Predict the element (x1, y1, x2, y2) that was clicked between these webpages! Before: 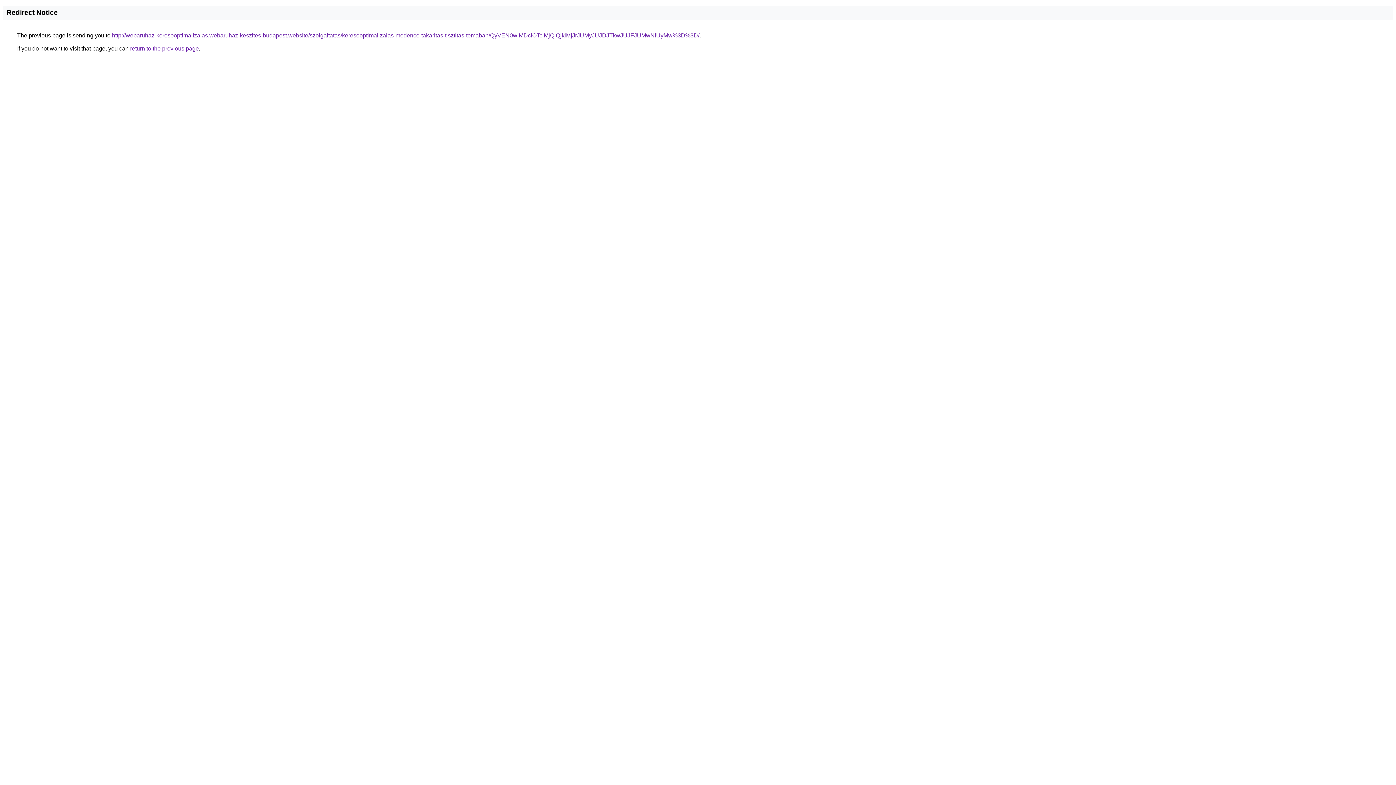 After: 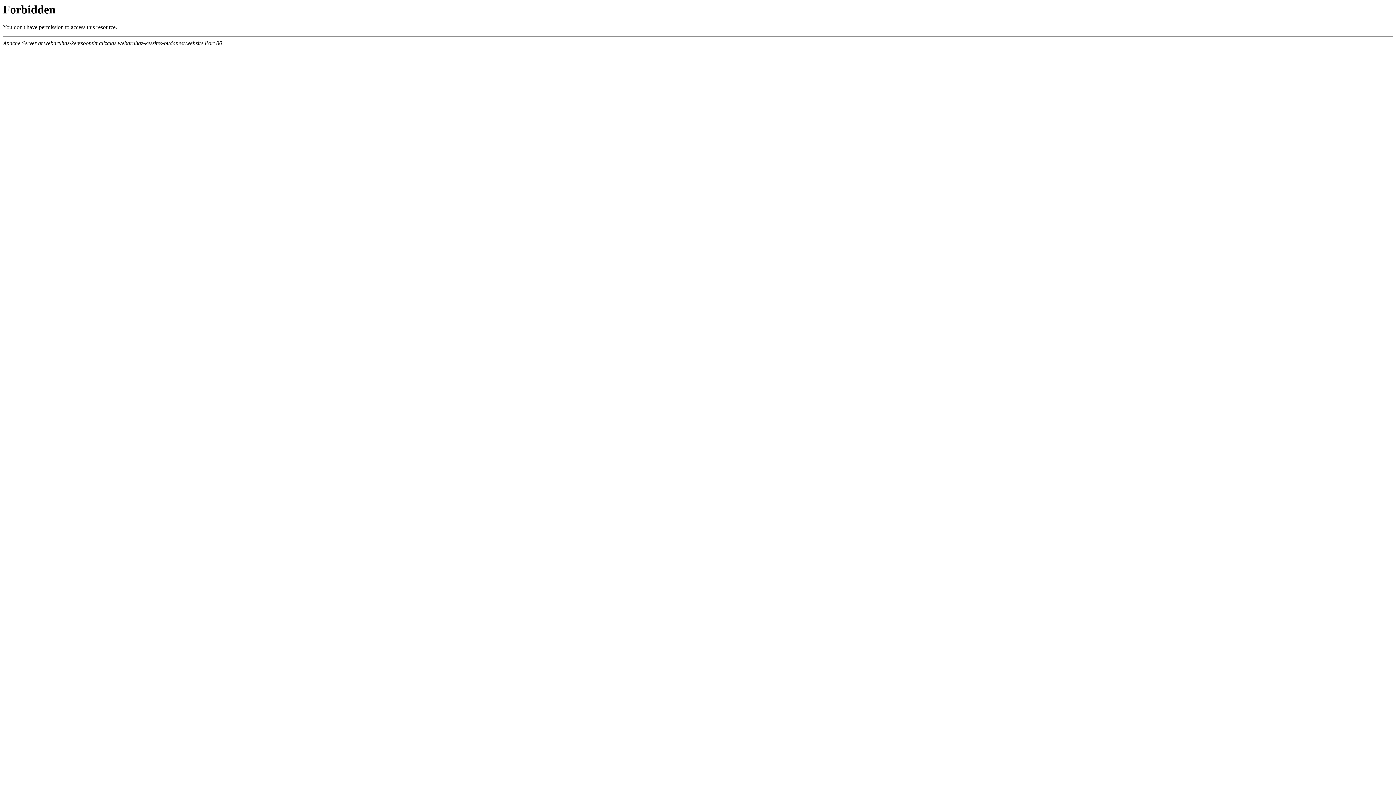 Action: bbox: (112, 32, 699, 38) label: http://webaruhaz-keresooptimalizalas.webaruhaz-keszites-budapest.website/szolgaltatas/keresooptimalizalas-medence-takaritas-tisztitas-temaban/QyVEN0wlMDclOTclMjQlQjklMjJrJUMyJUJDJTkwJUJFJUMwNiUyMw%3D%3D/